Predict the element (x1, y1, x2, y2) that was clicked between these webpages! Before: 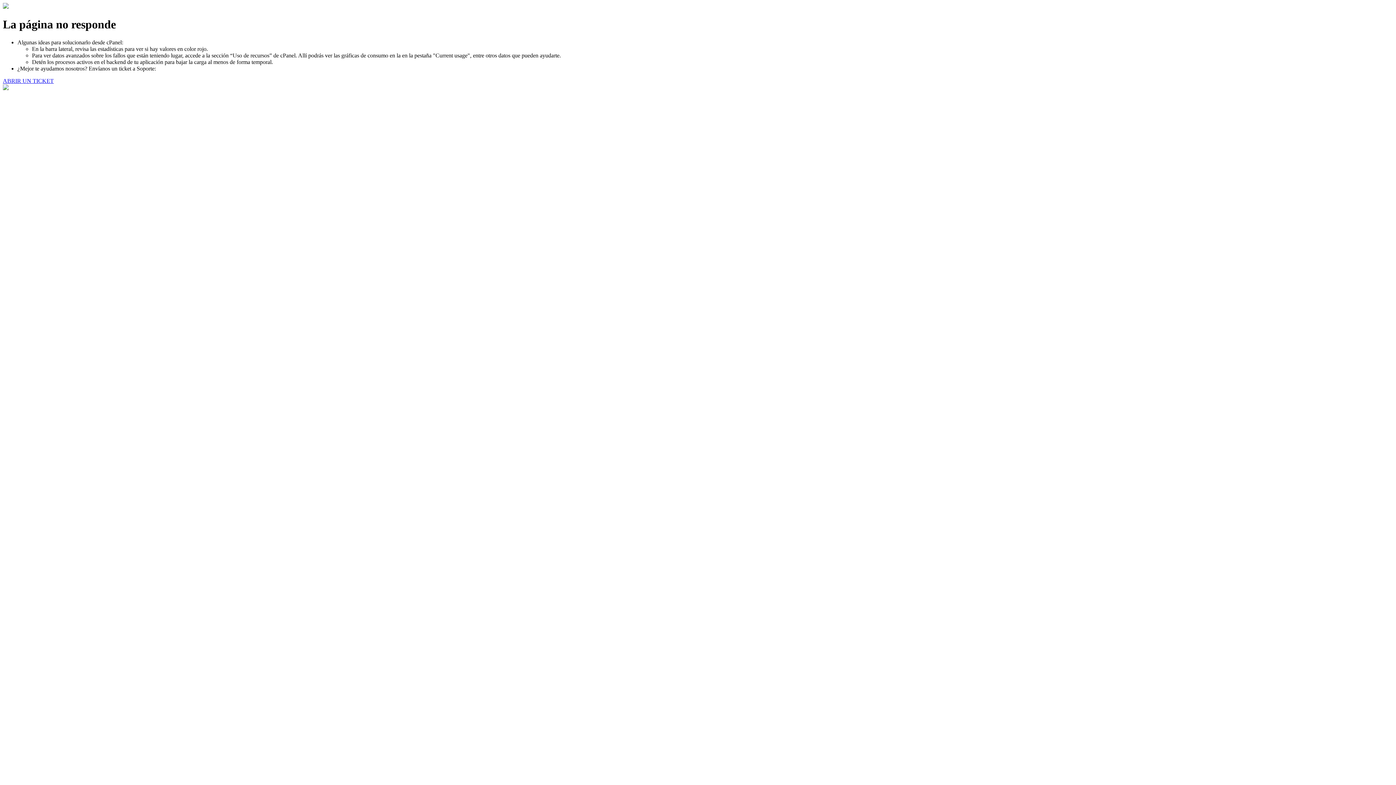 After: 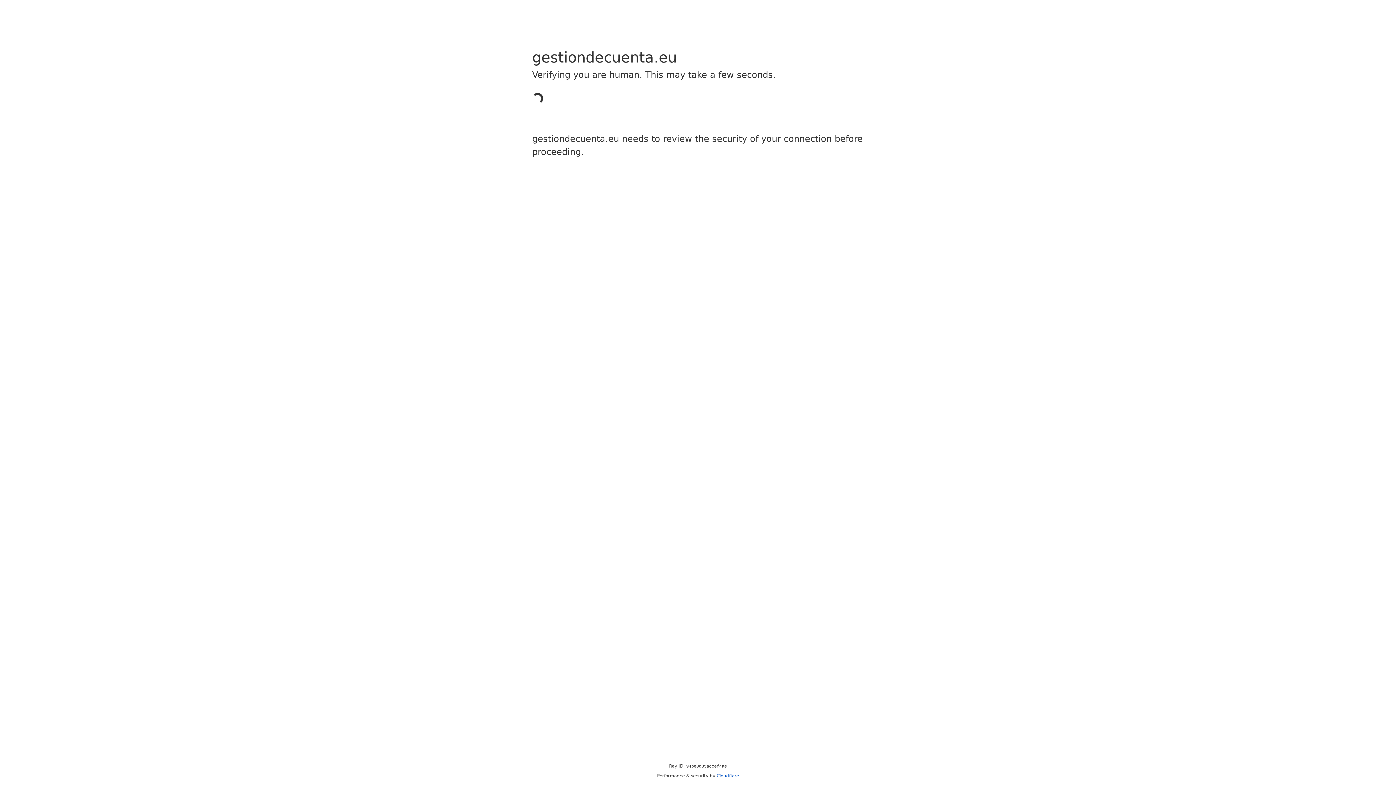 Action: bbox: (2, 77, 53, 83) label: ABRIR UN TICKET